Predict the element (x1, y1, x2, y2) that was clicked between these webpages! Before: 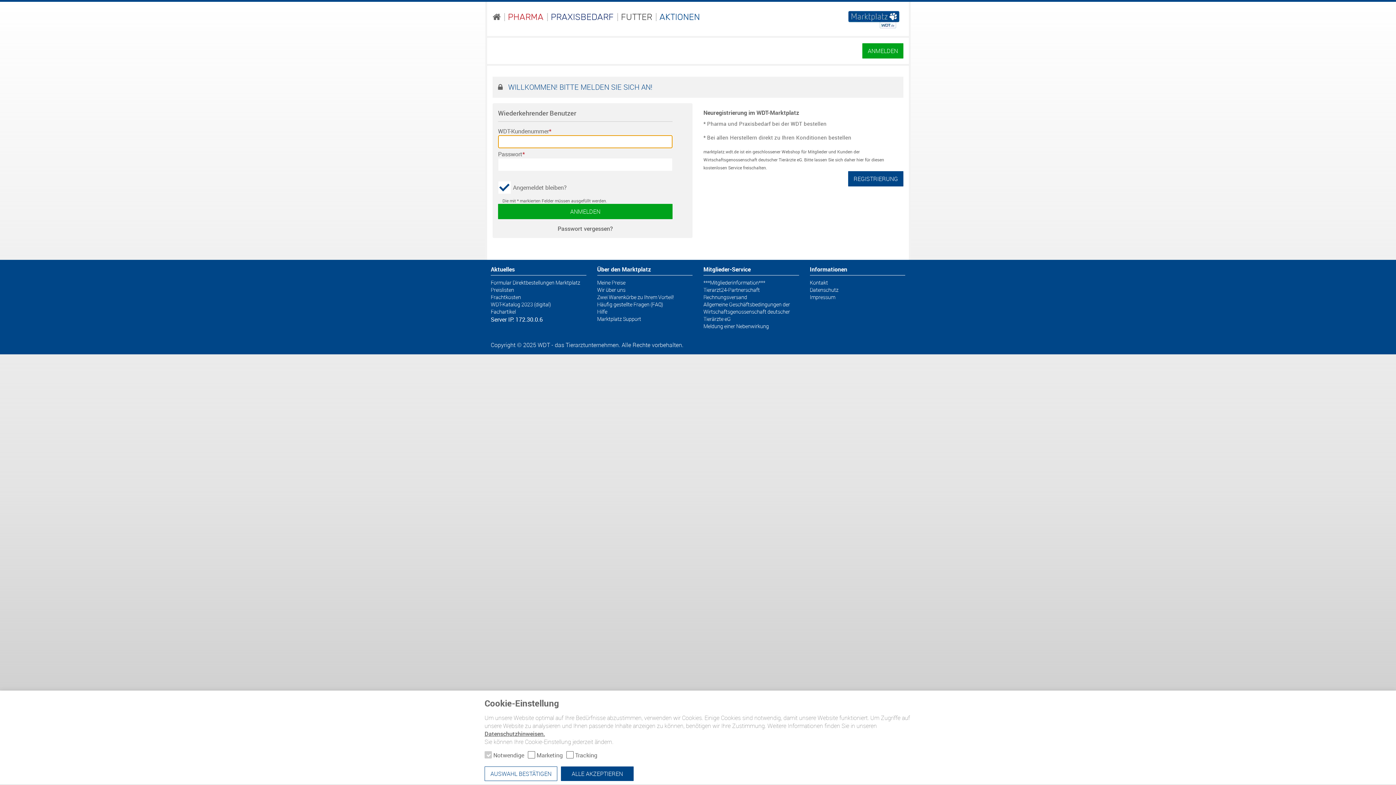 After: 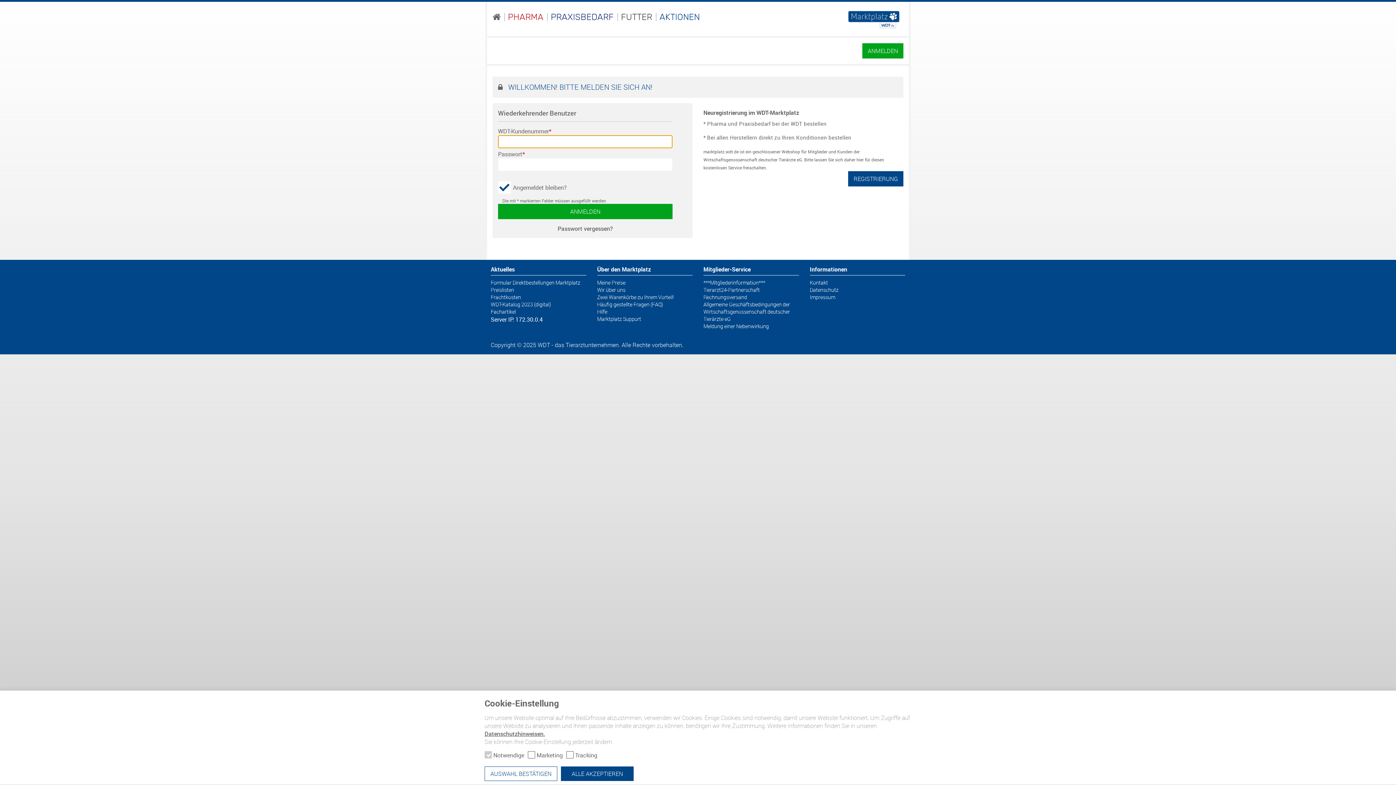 Action: bbox: (490, 301, 550, 308) label: WDT-Katalog 2023 (digital)